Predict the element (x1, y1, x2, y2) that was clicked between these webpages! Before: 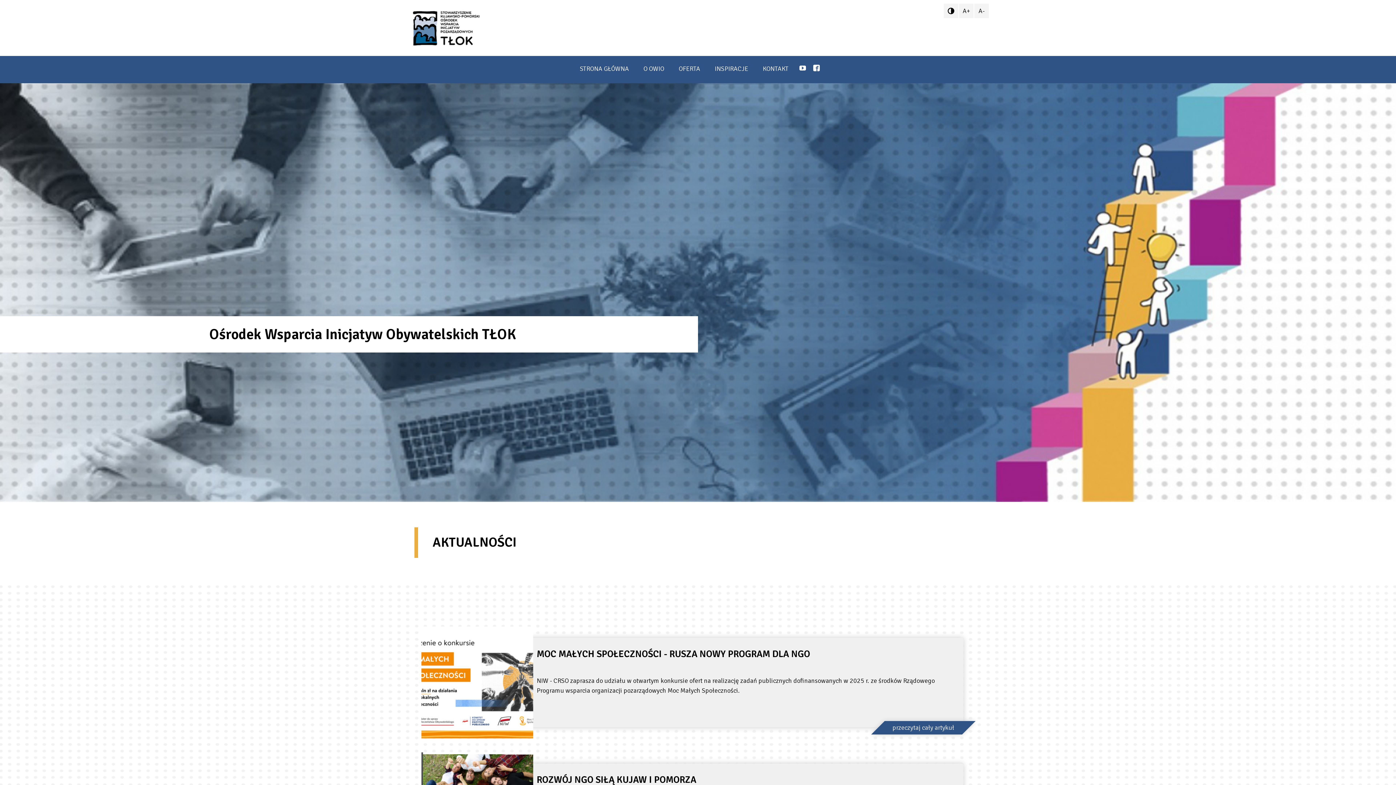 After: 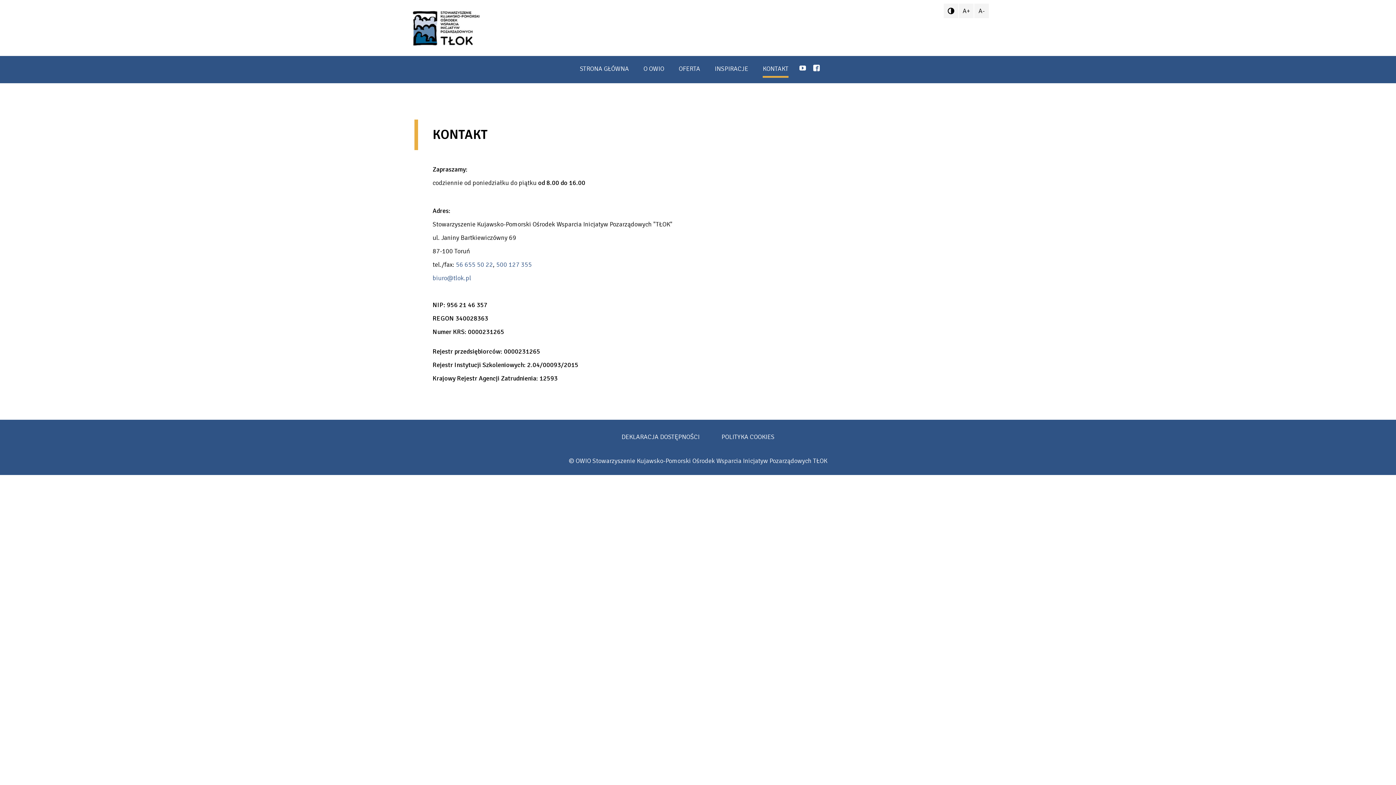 Action: bbox: (755, 61, 796, 77) label: KONTAKT